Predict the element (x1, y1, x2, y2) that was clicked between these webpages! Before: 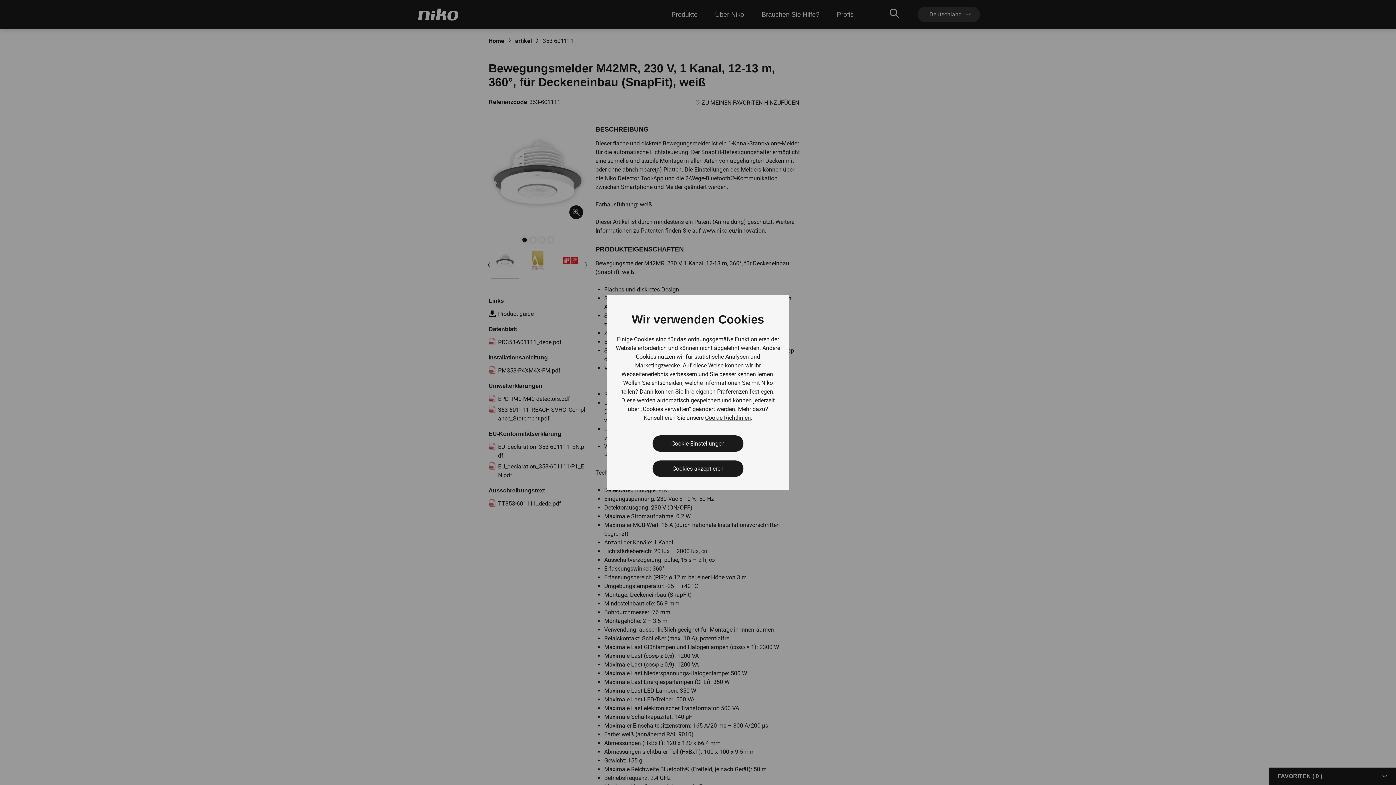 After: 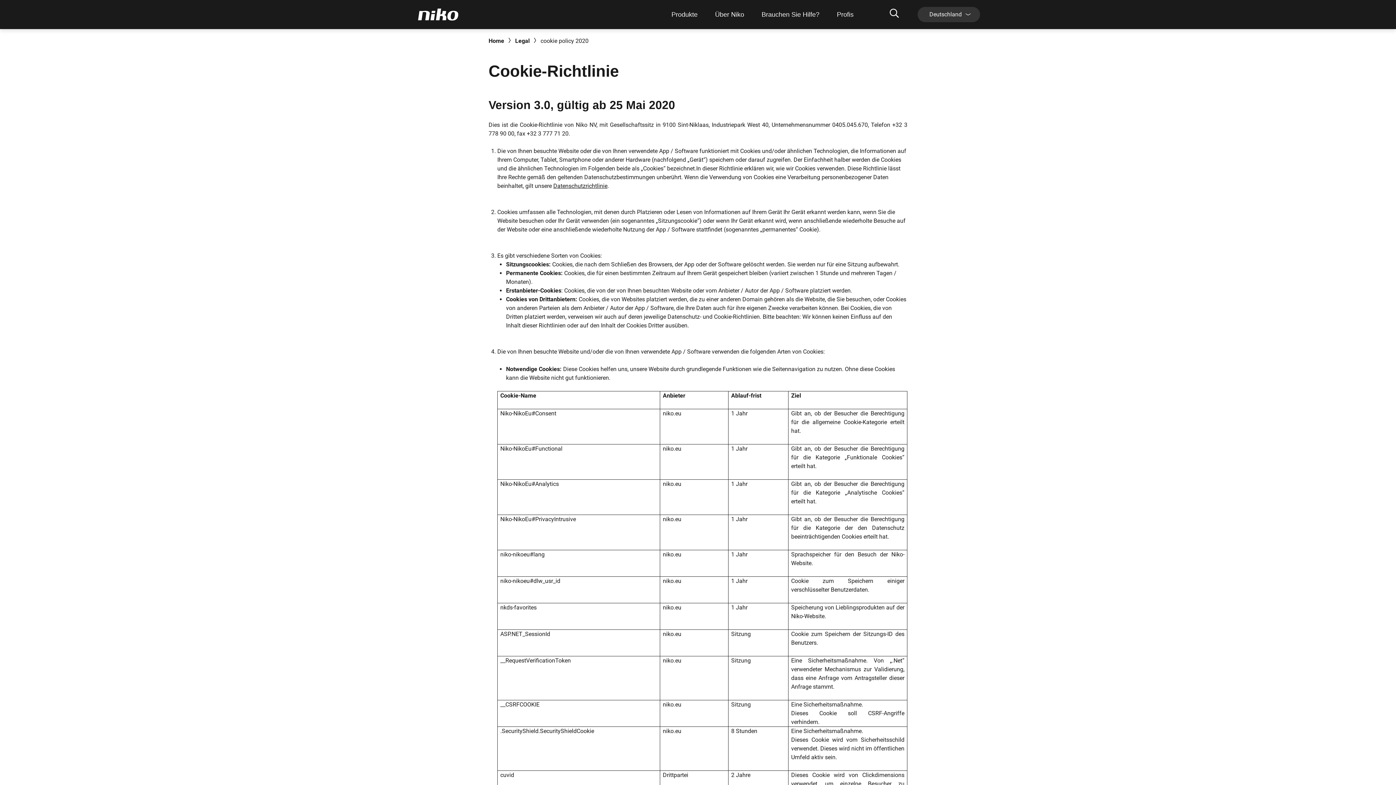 Action: label: Cookie-Richtlinien bbox: (705, 413, 751, 422)